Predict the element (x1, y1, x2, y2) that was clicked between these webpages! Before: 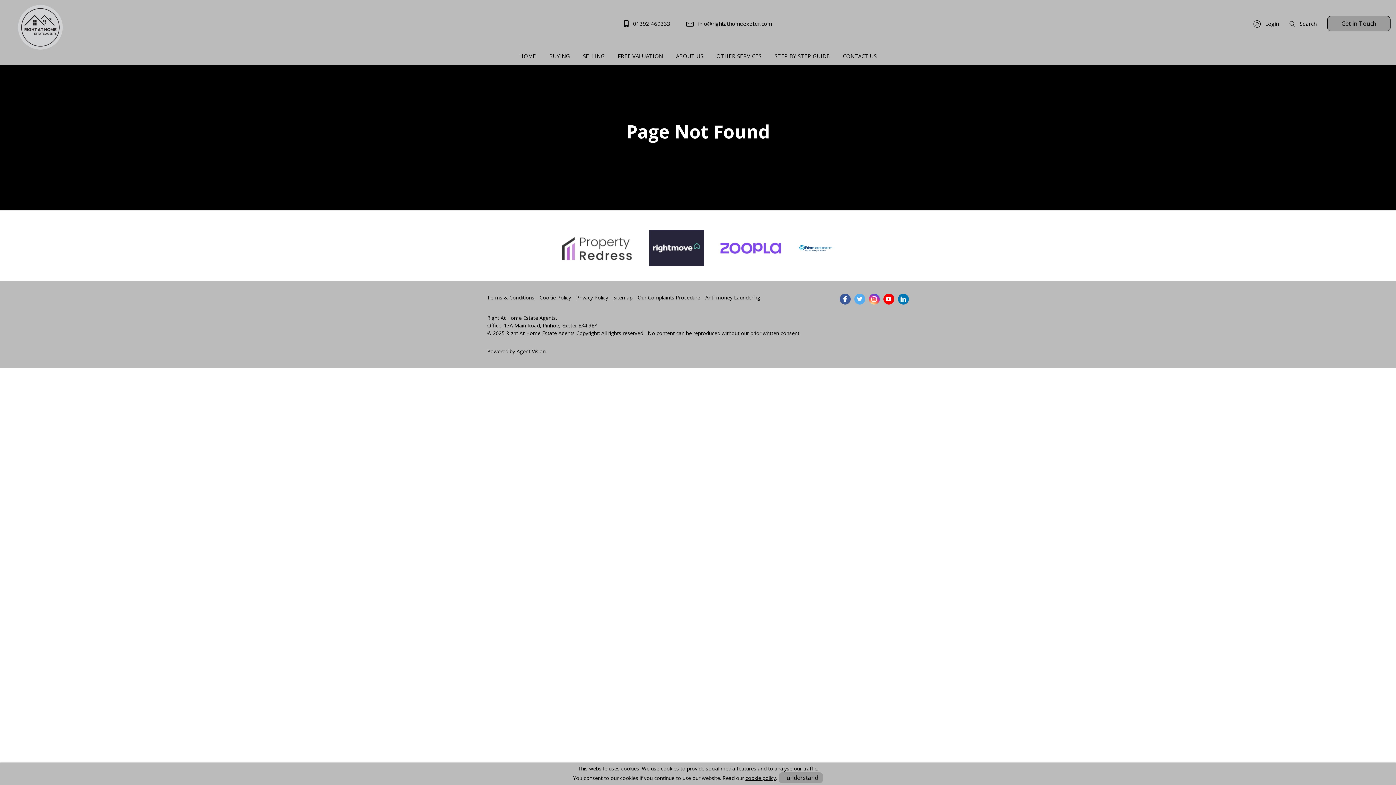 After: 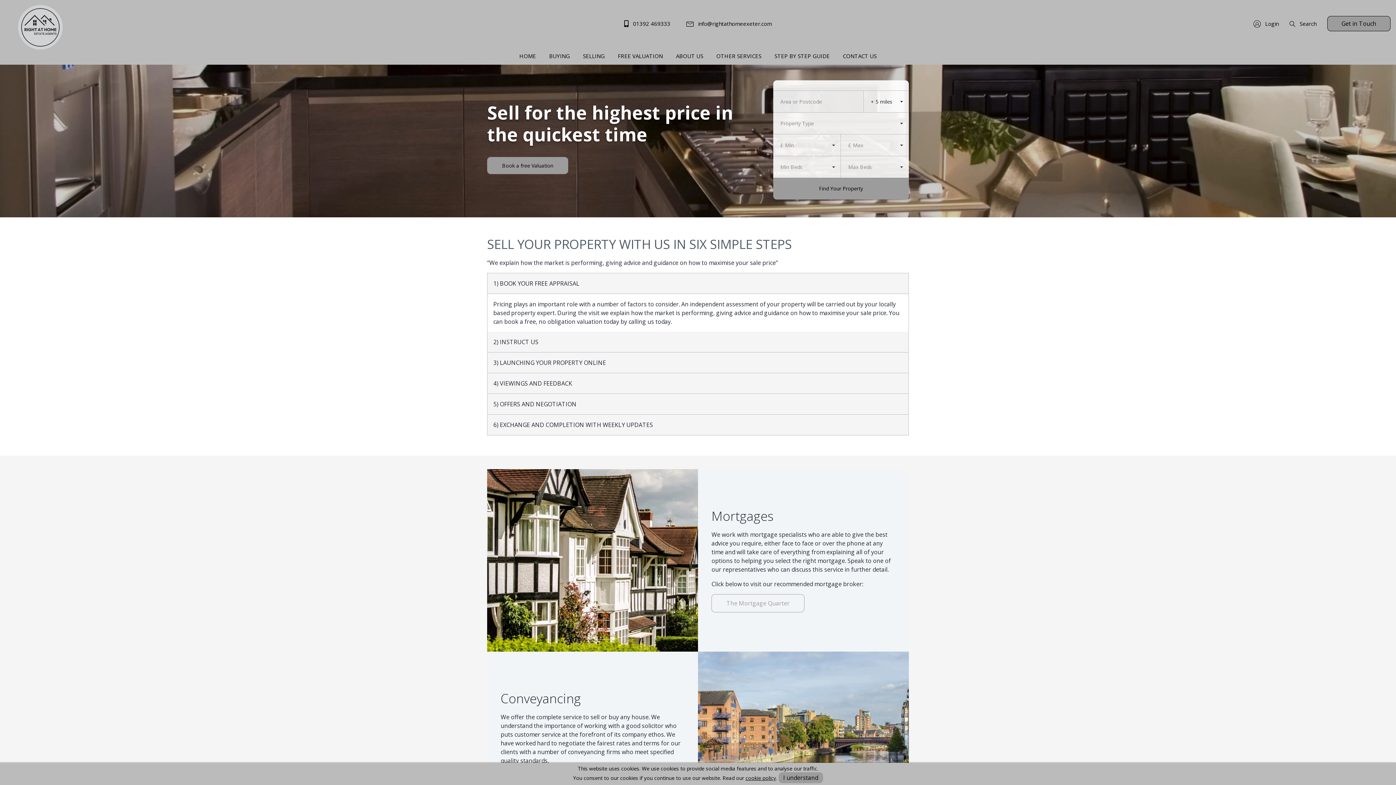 Action: label: SELLING bbox: (580, 49, 607, 62)